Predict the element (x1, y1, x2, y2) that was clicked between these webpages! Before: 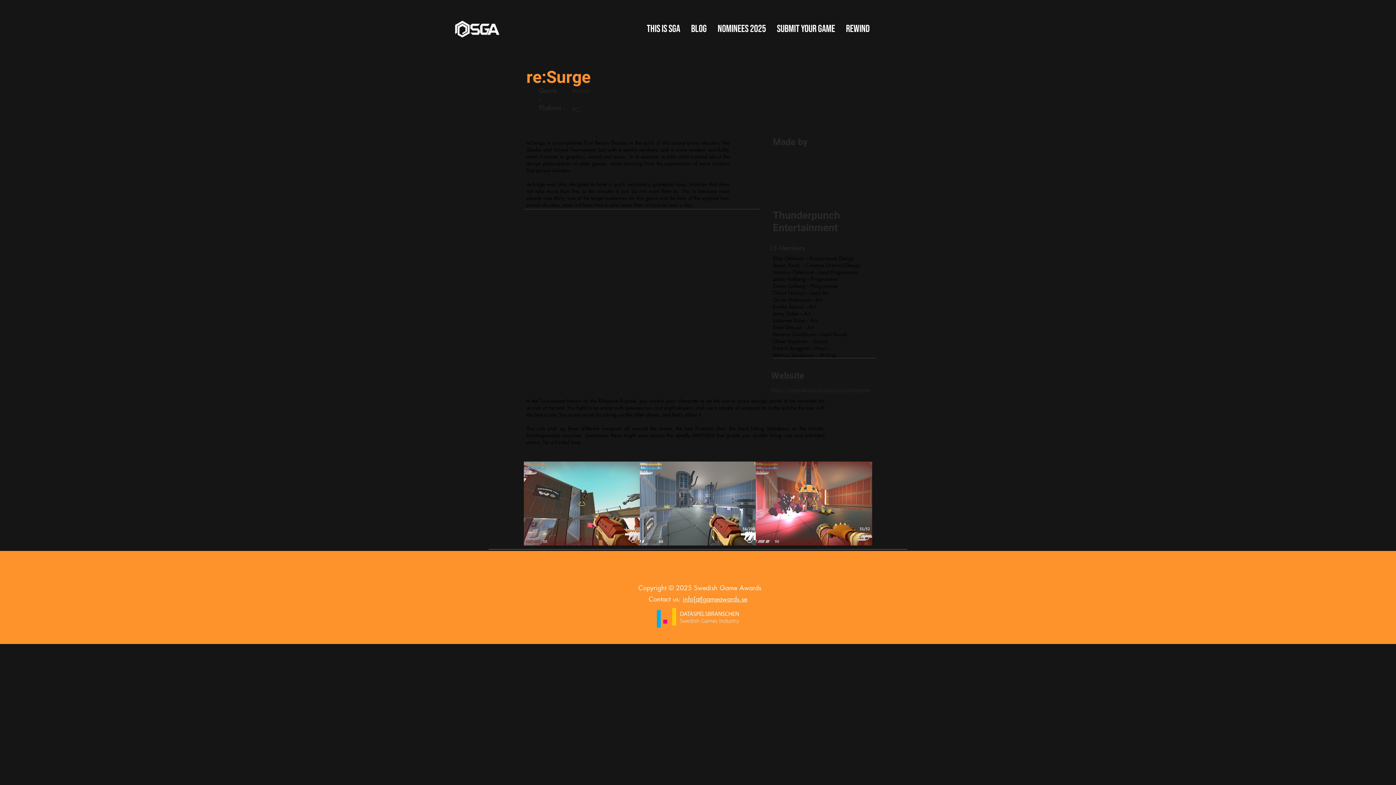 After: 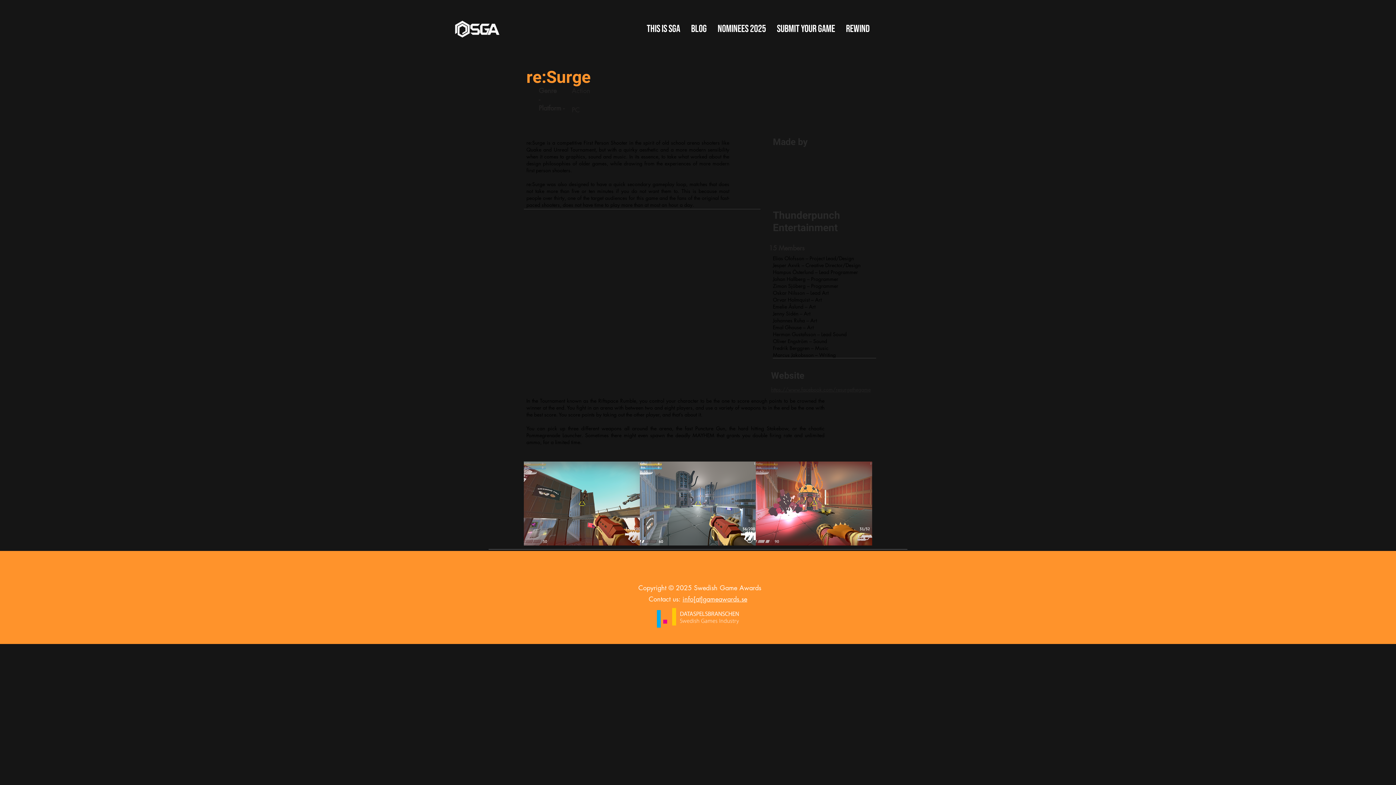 Action: label: SUBMIT YOUR GAME bbox: (771, 20, 840, 37)